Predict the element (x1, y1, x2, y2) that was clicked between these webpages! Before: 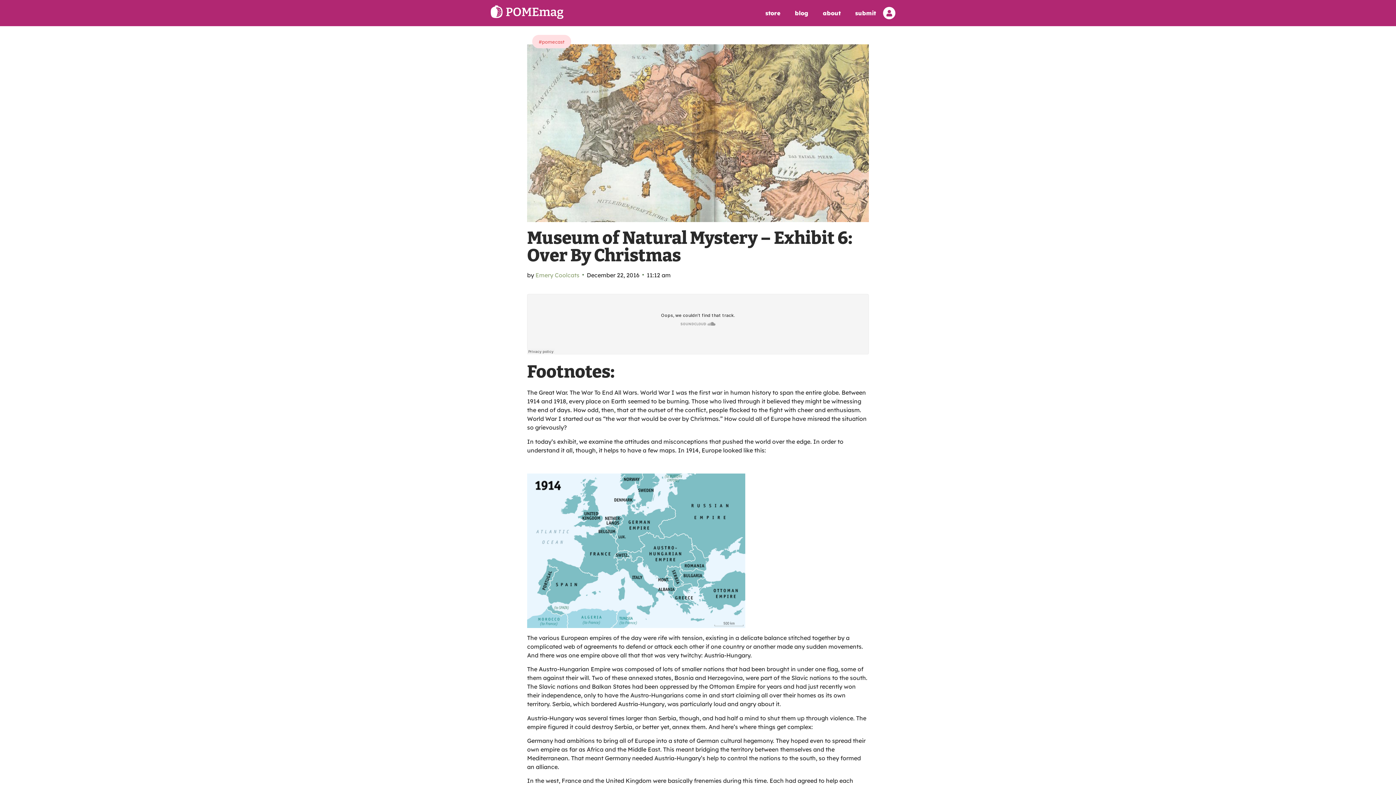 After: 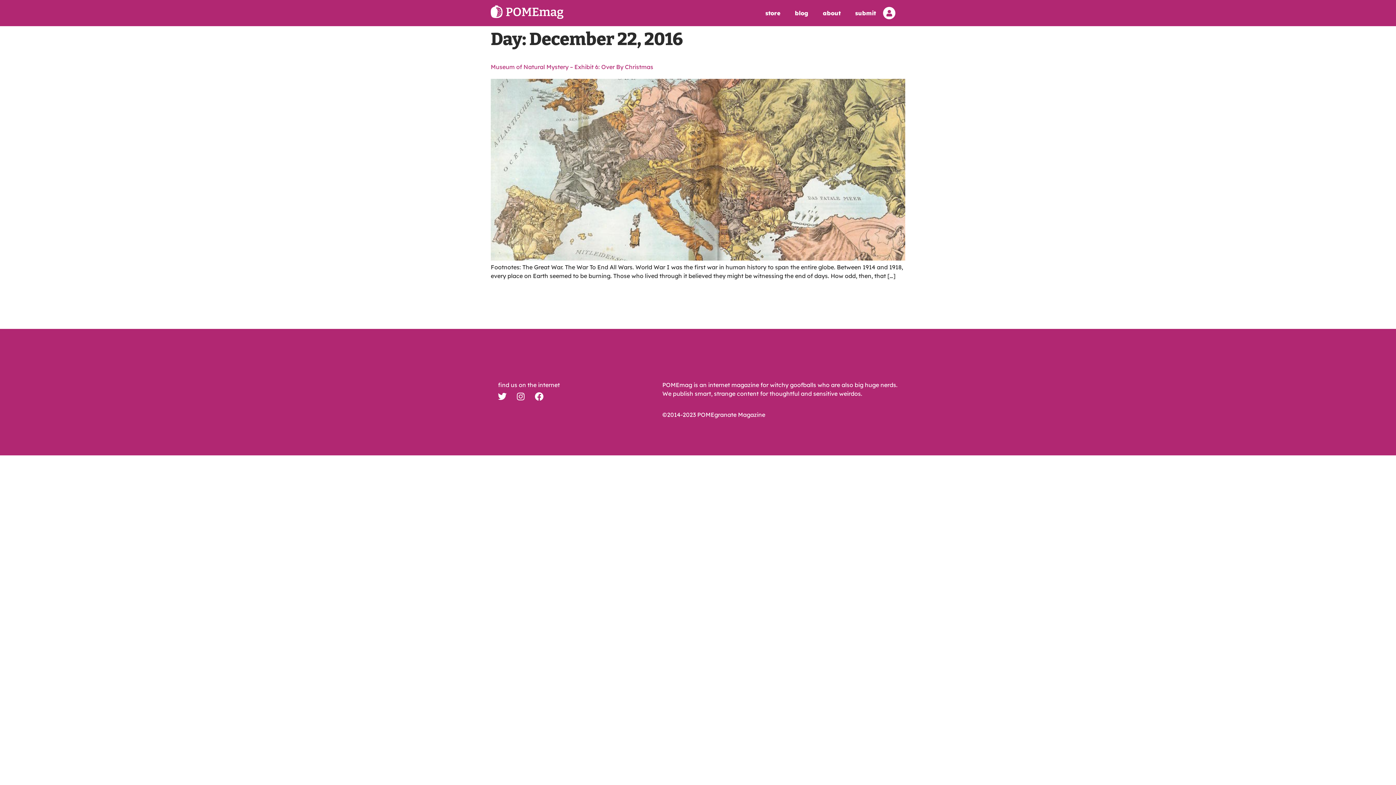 Action: label: December 22, 2016 bbox: (586, 270, 639, 279)